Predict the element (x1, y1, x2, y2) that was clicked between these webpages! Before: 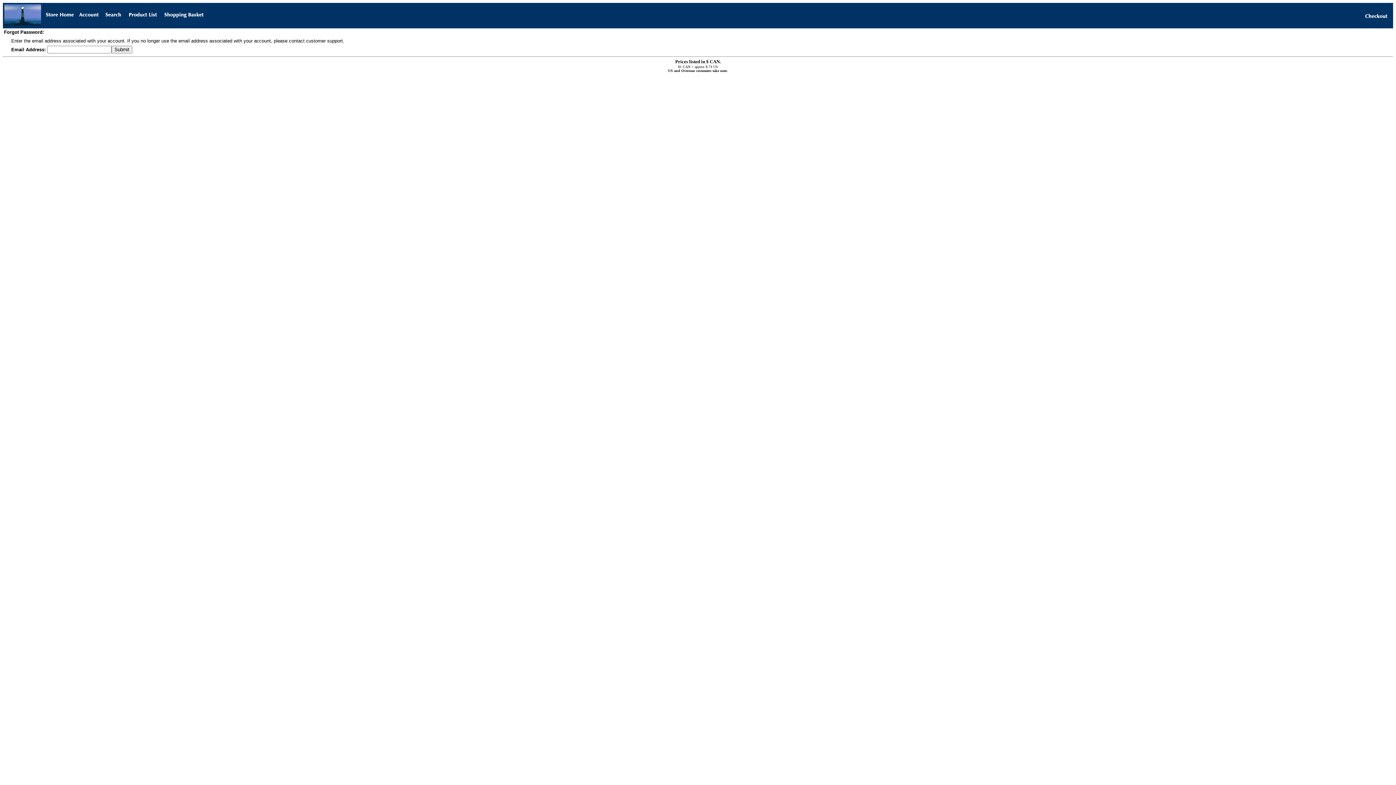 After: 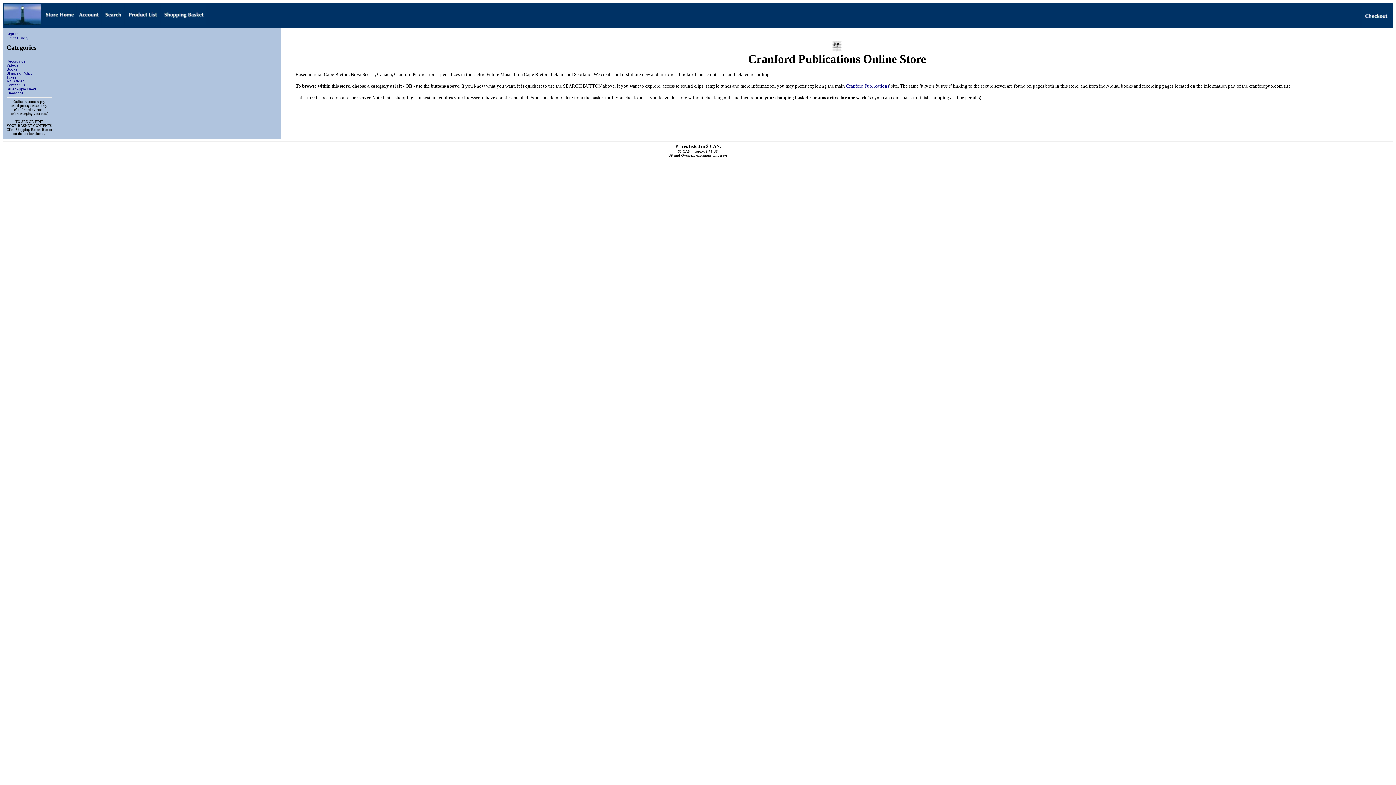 Action: bbox: (42, 20, 76, 26)